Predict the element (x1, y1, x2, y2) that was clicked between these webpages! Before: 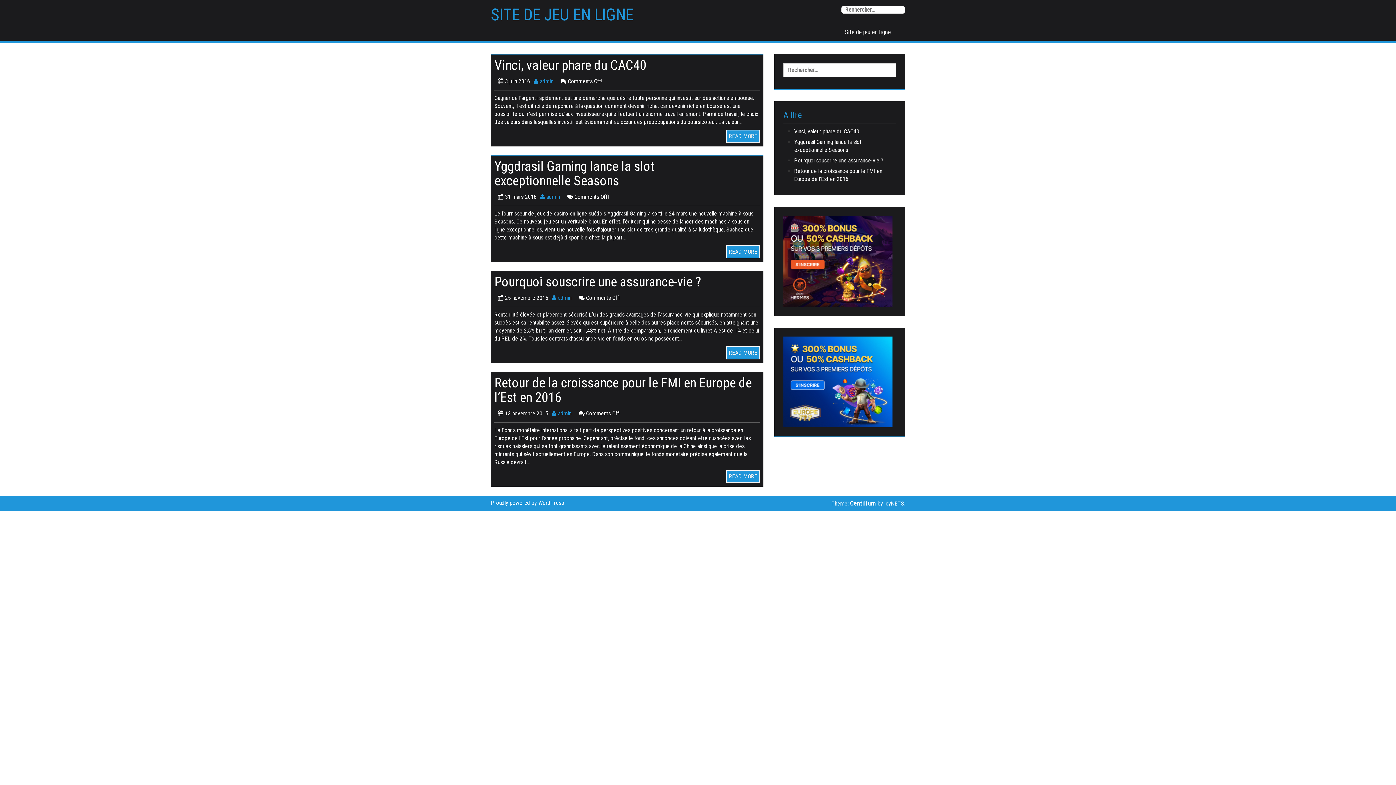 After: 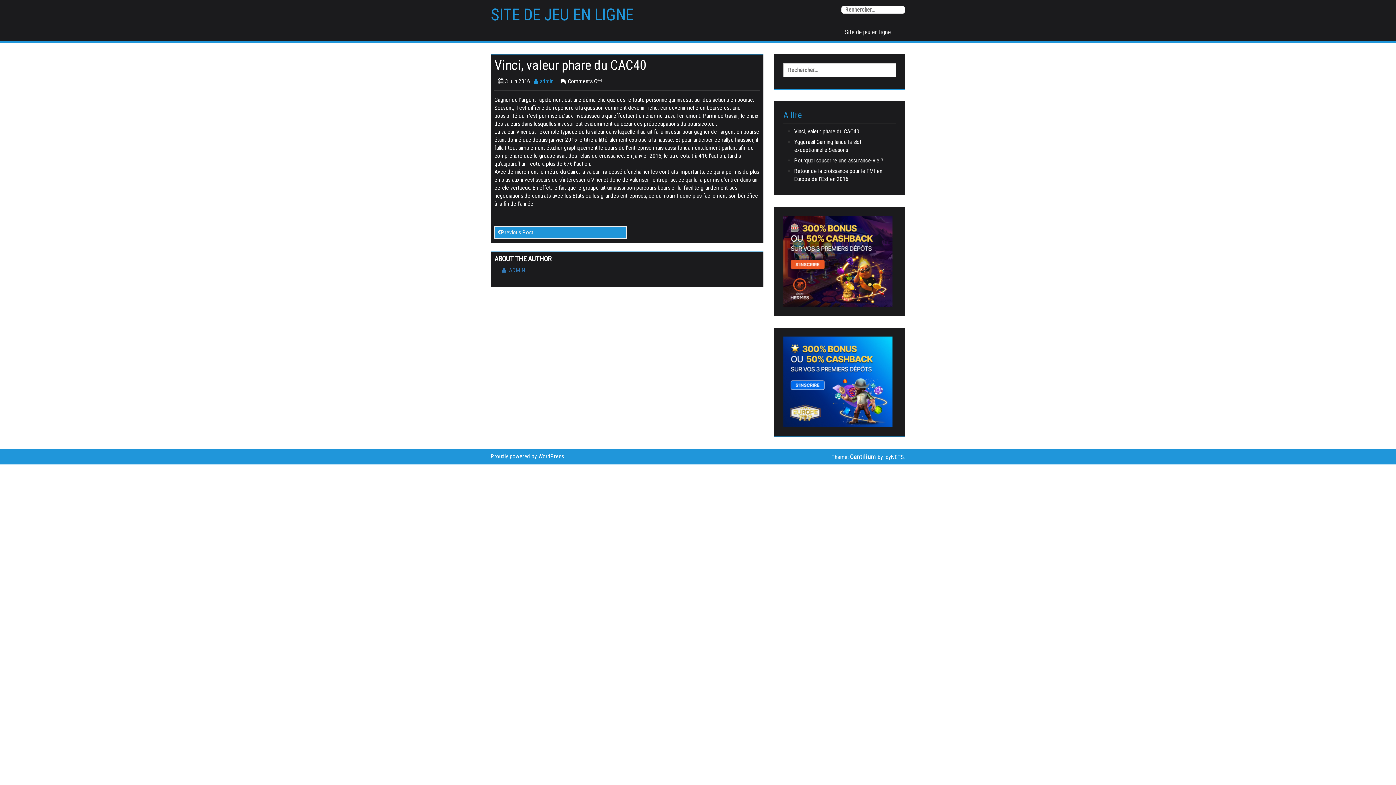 Action: bbox: (494, 57, 646, 73) label: Vinci, valeur phare du CAC40